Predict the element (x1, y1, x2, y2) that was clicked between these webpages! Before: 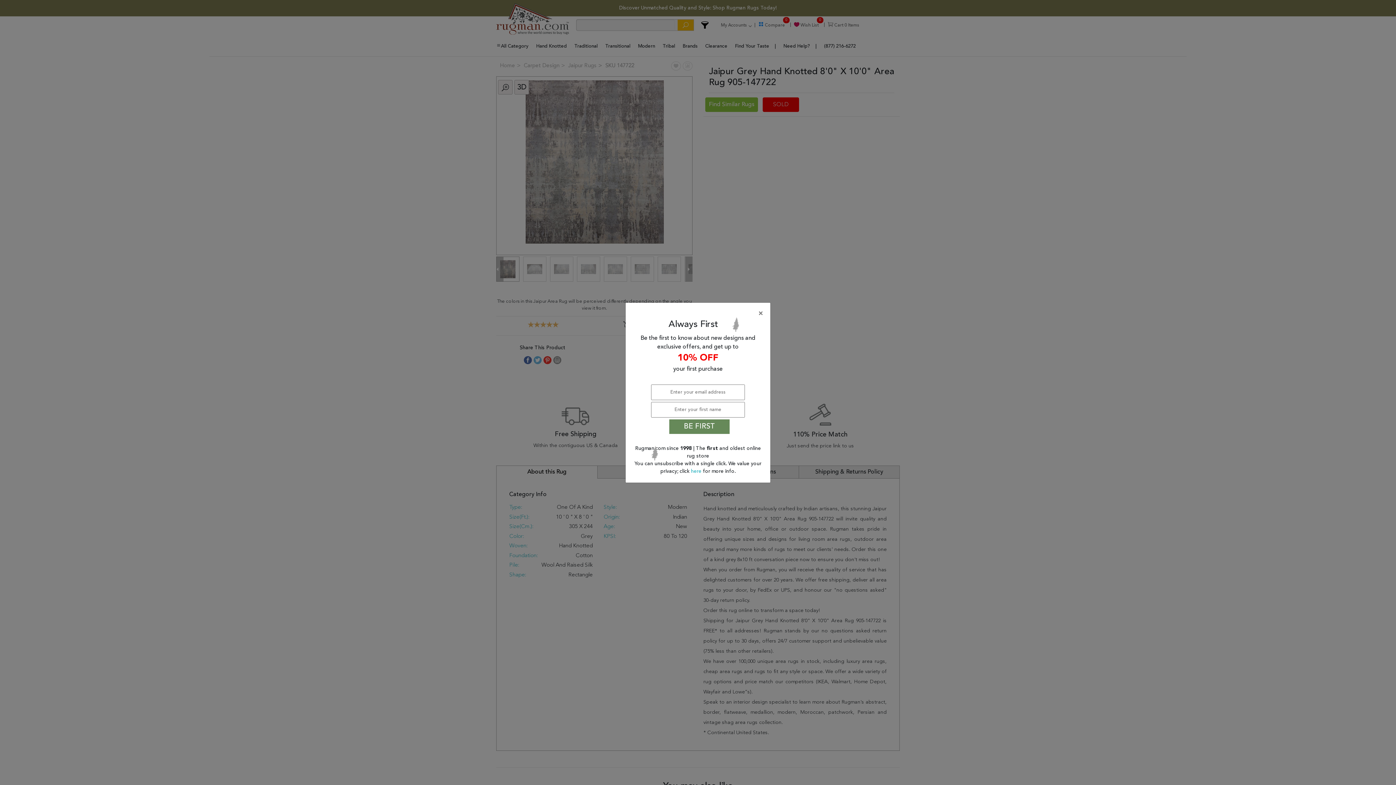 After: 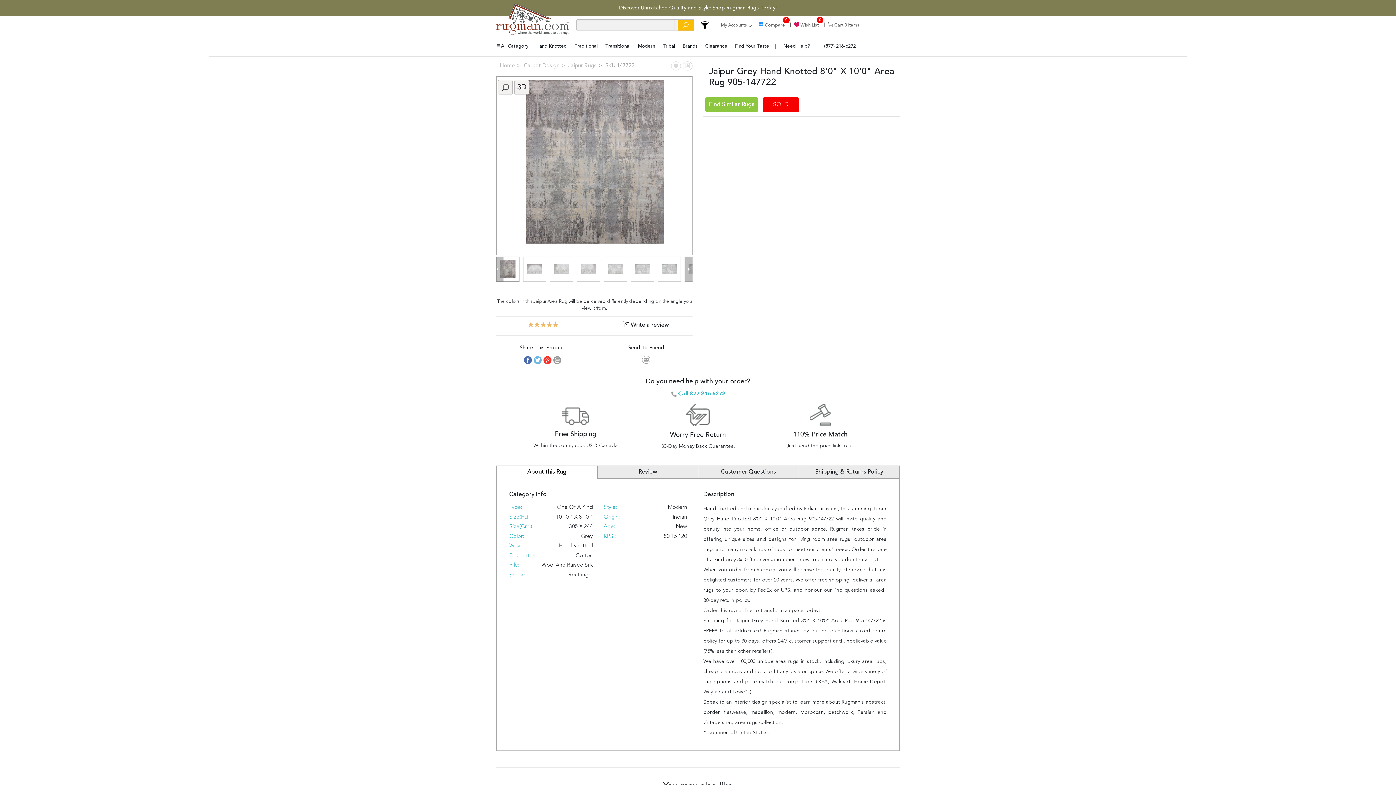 Action: label: Close bbox: (636, 310, 763, 317)